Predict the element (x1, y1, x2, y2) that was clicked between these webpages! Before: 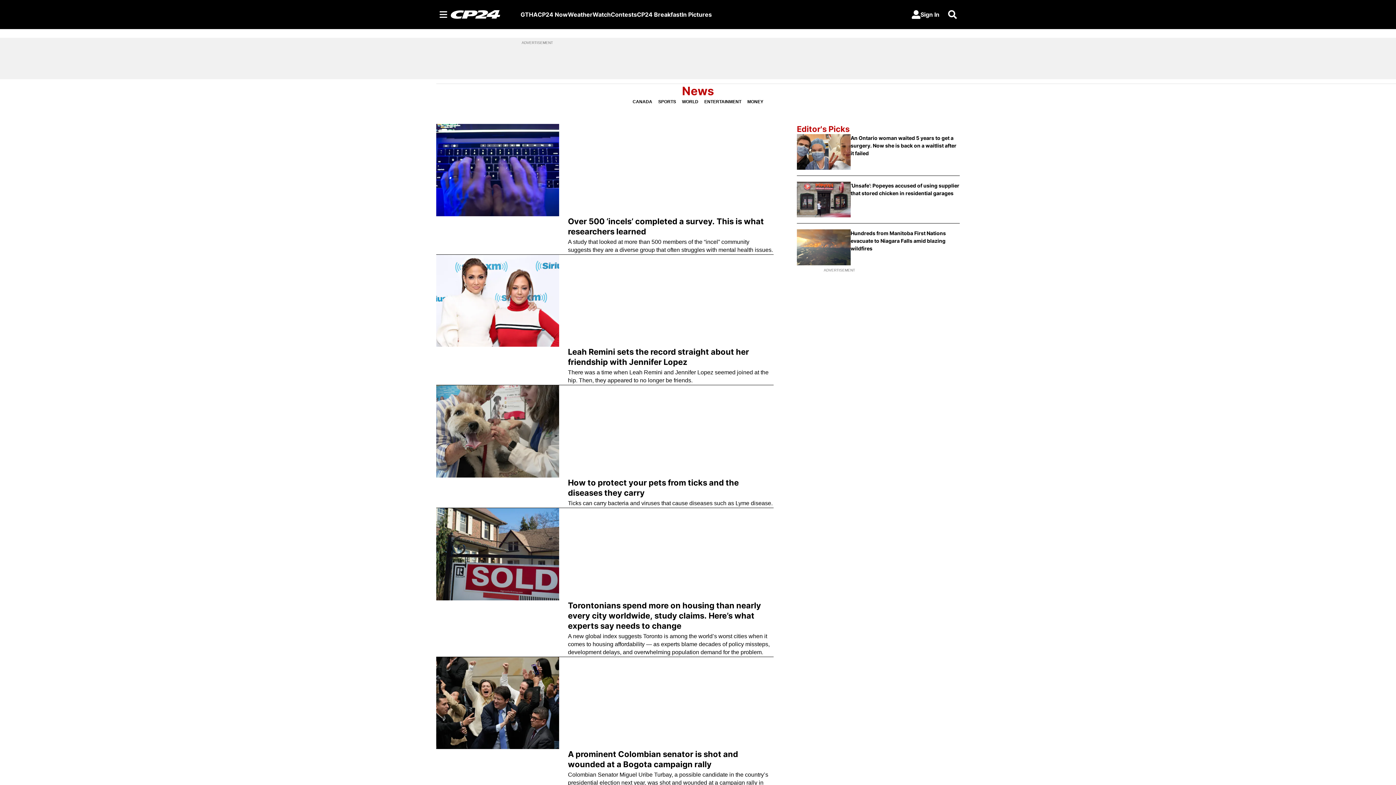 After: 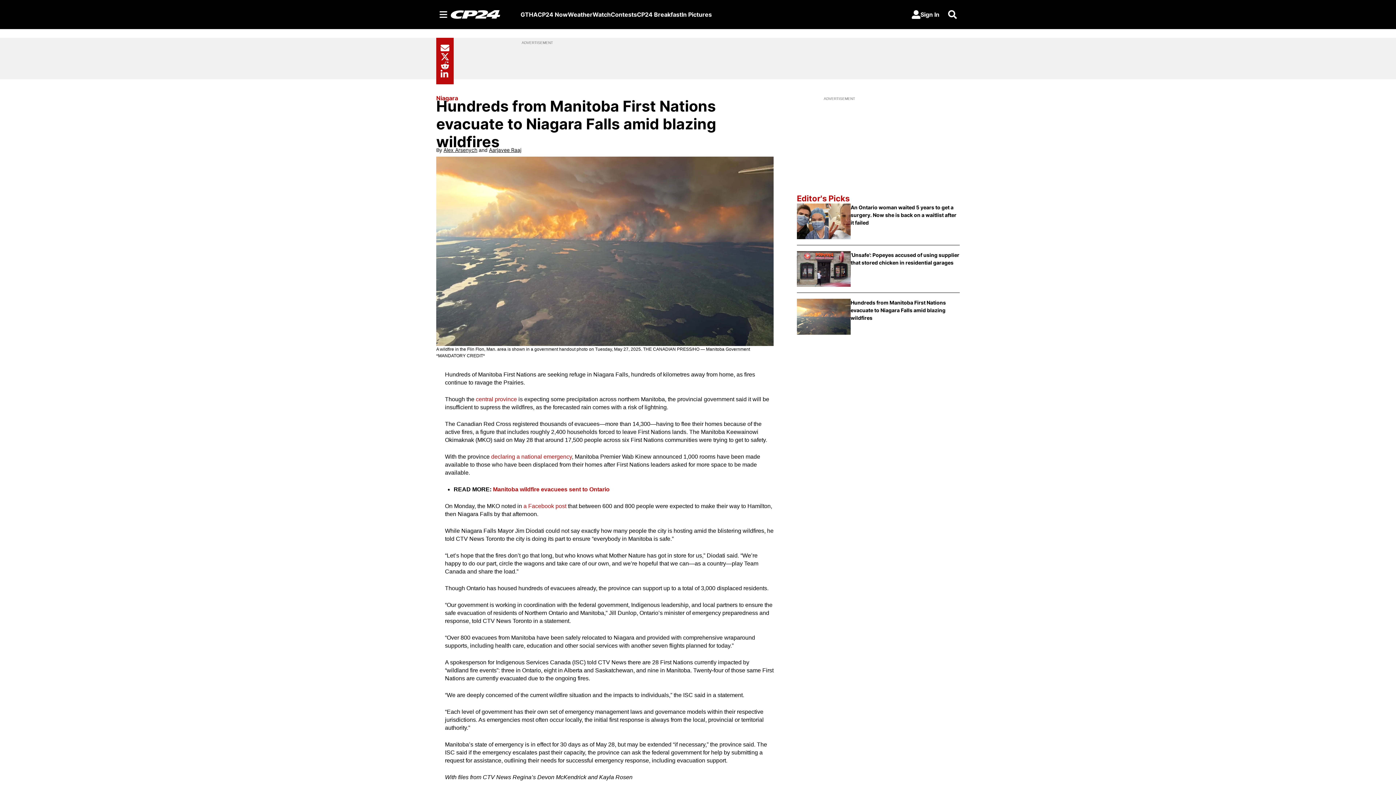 Action: label: Hundreds from Manitoba First Nations evacuate to Niagara Falls amid blazing wildfires bbox: (850, 229, 960, 265)